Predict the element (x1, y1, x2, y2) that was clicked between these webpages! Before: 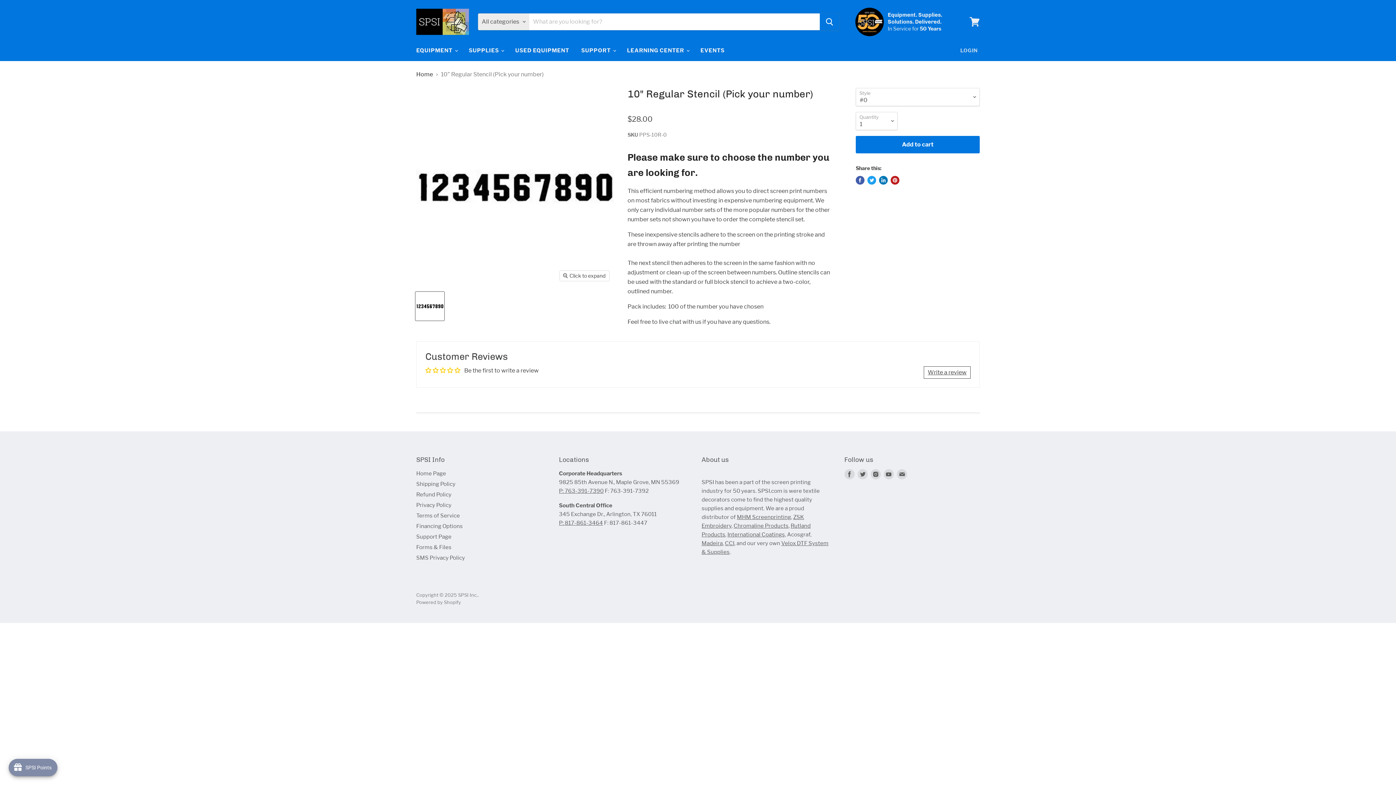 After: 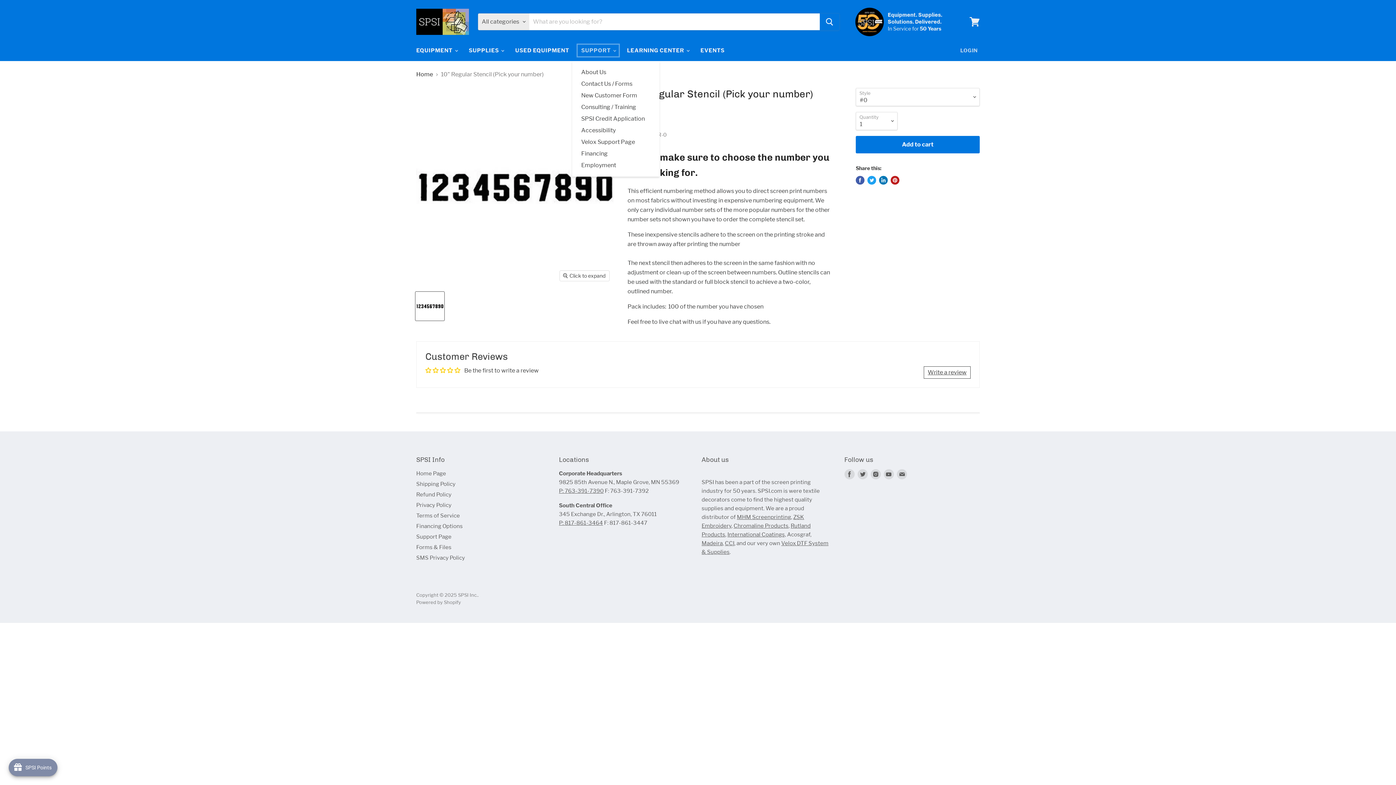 Action: bbox: (575, 42, 620, 58) label: SUPPORT 